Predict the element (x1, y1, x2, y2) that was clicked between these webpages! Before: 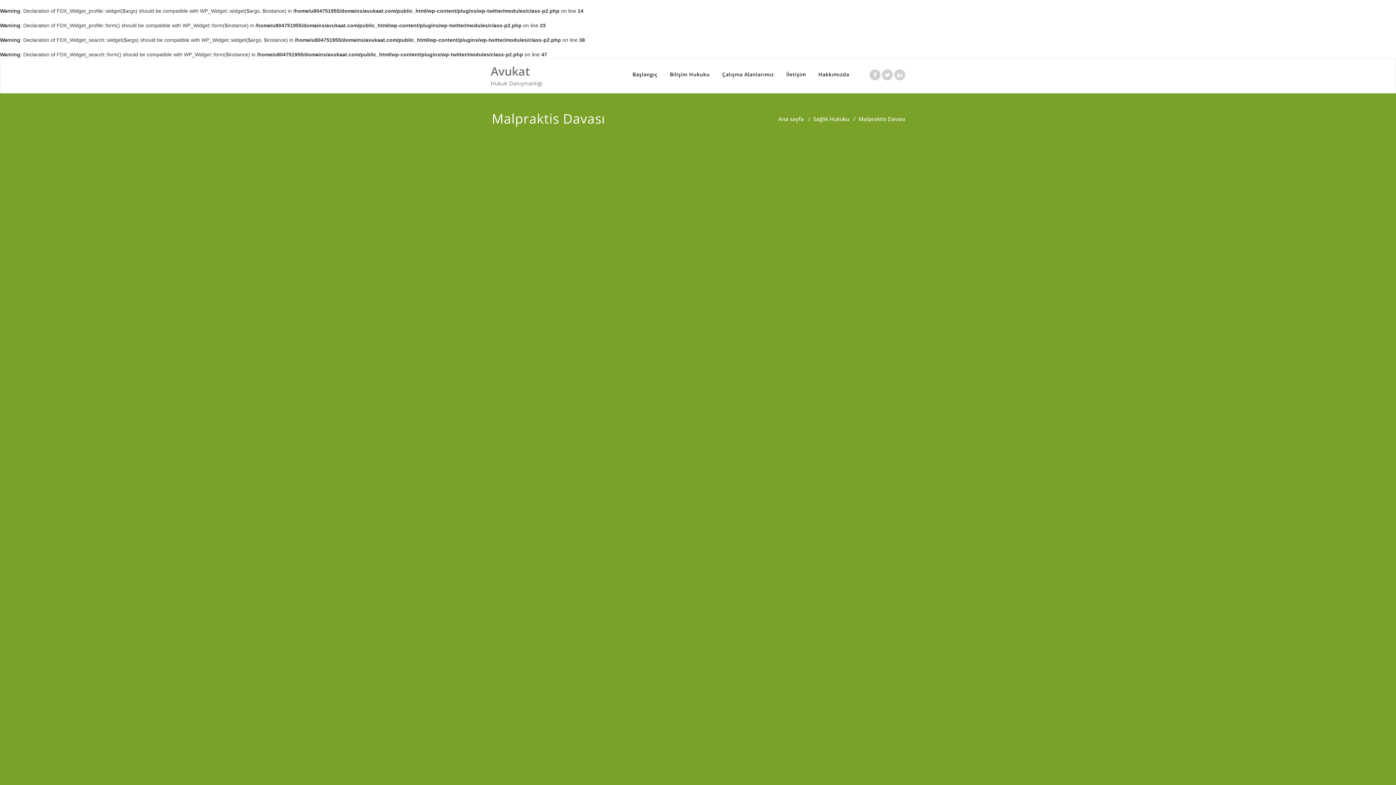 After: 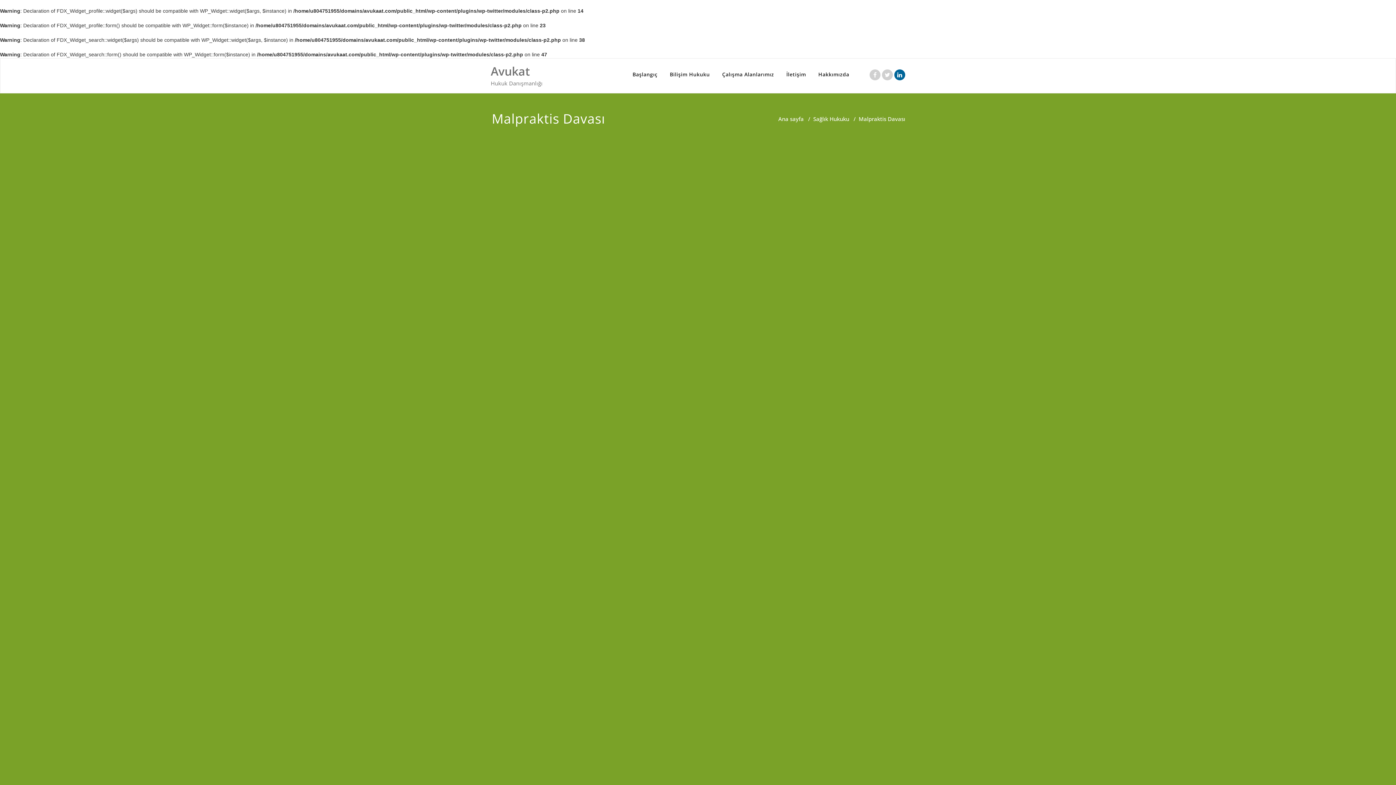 Action: bbox: (894, 69, 905, 80)